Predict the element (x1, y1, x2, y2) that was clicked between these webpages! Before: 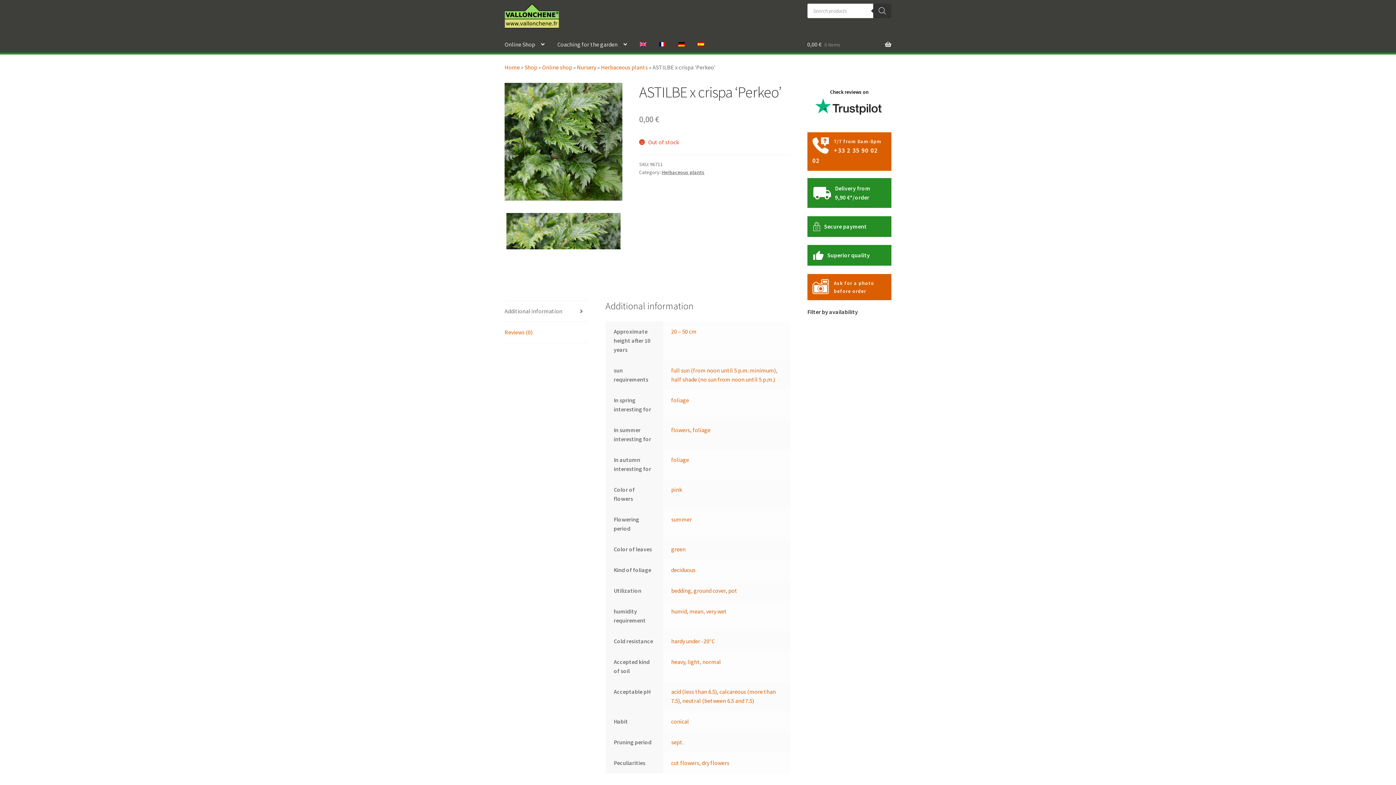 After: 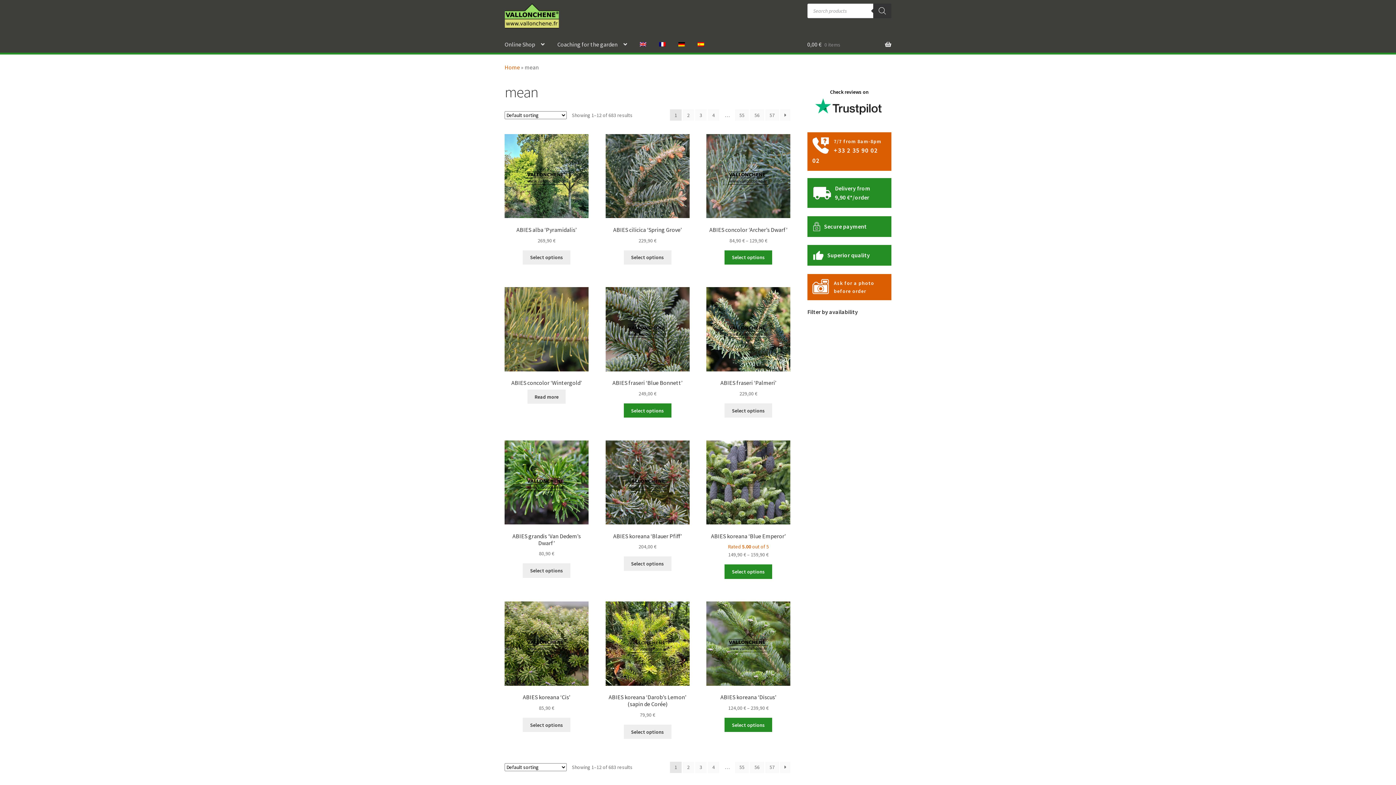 Action: bbox: (689, 608, 703, 615) label: mean